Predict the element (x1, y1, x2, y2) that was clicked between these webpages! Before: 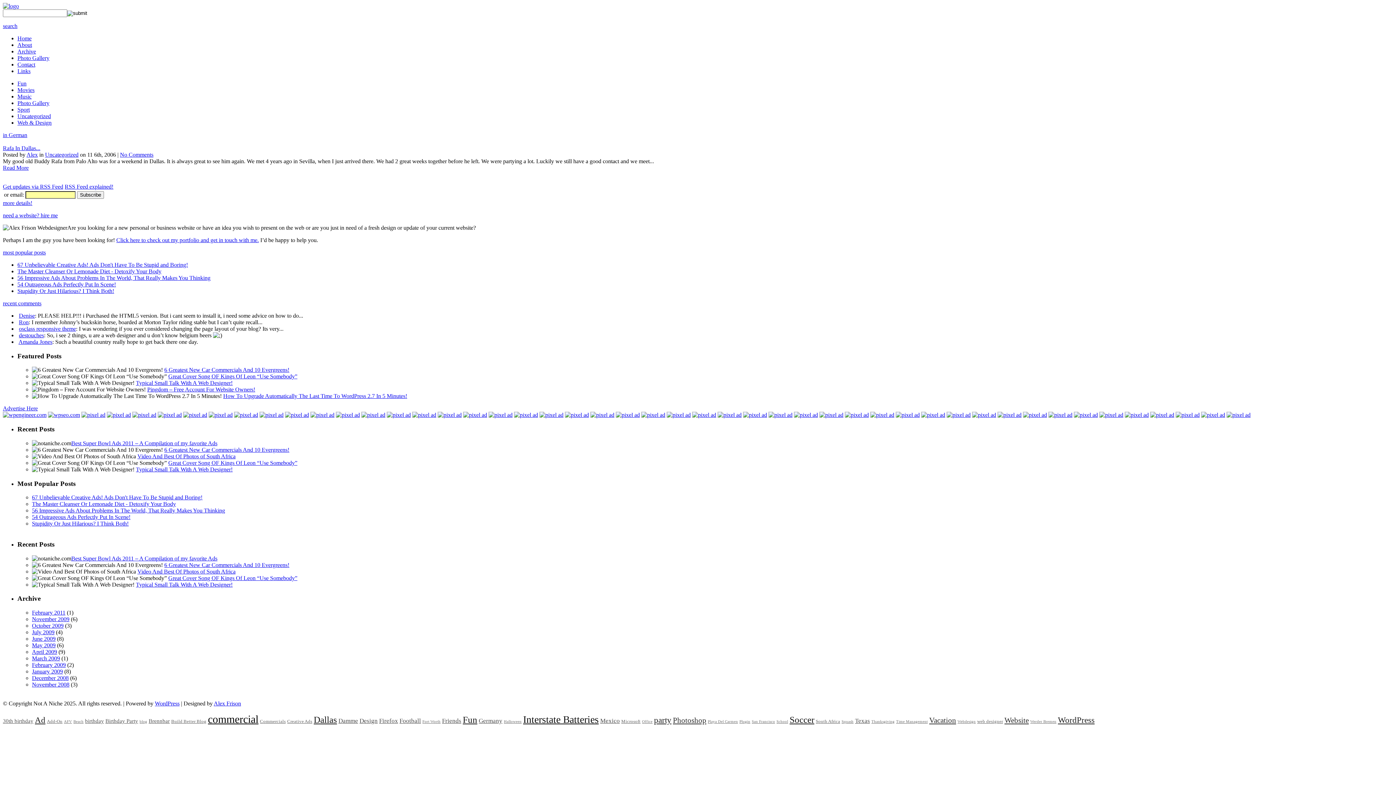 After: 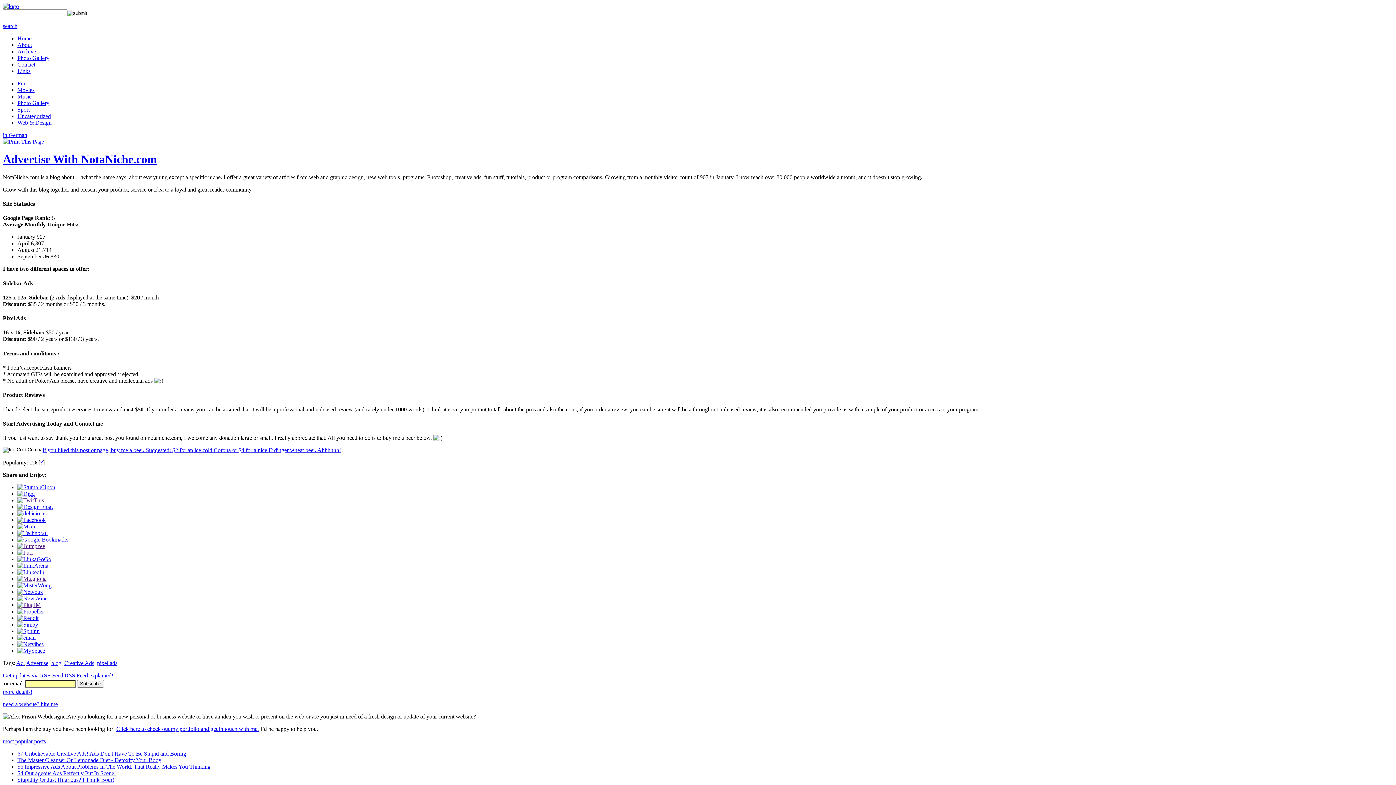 Action: bbox: (565, 412, 589, 418)